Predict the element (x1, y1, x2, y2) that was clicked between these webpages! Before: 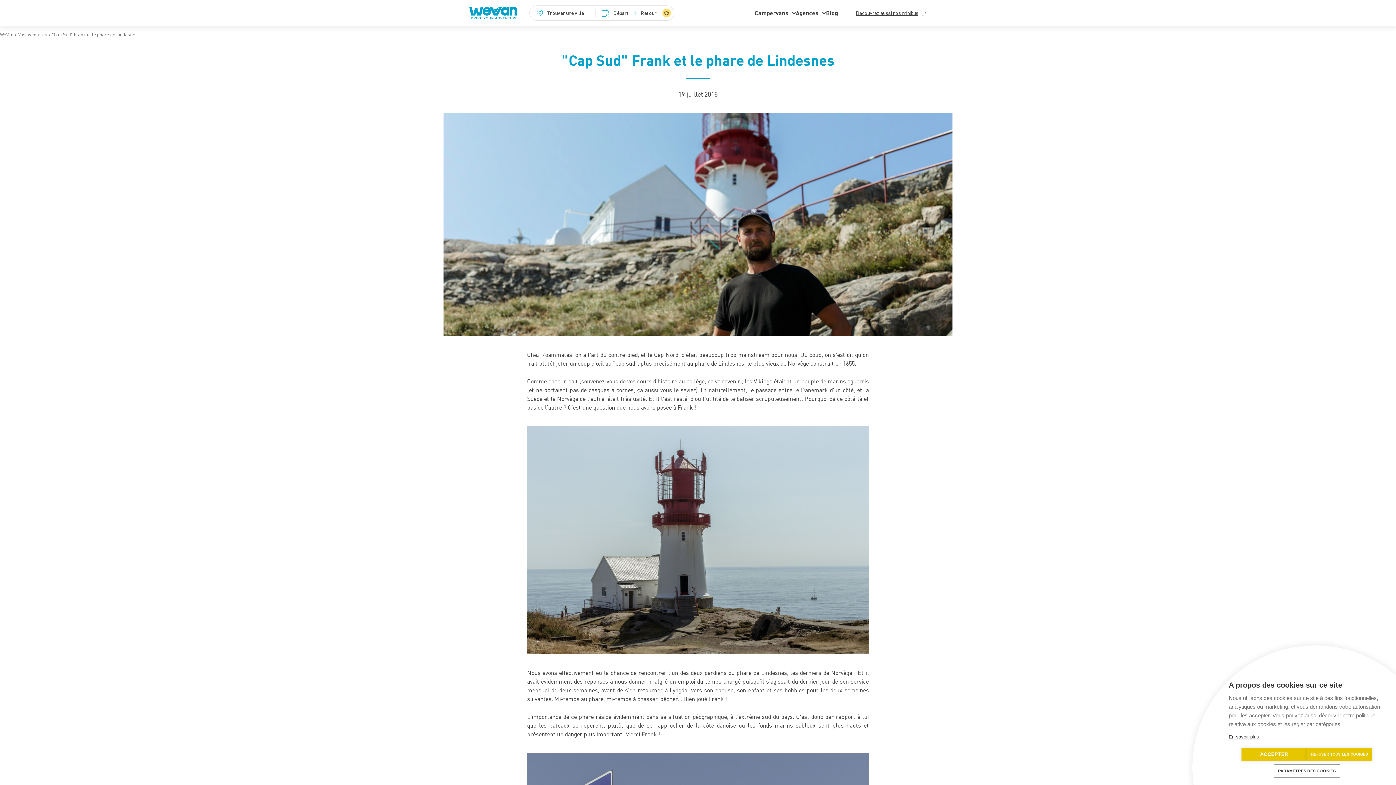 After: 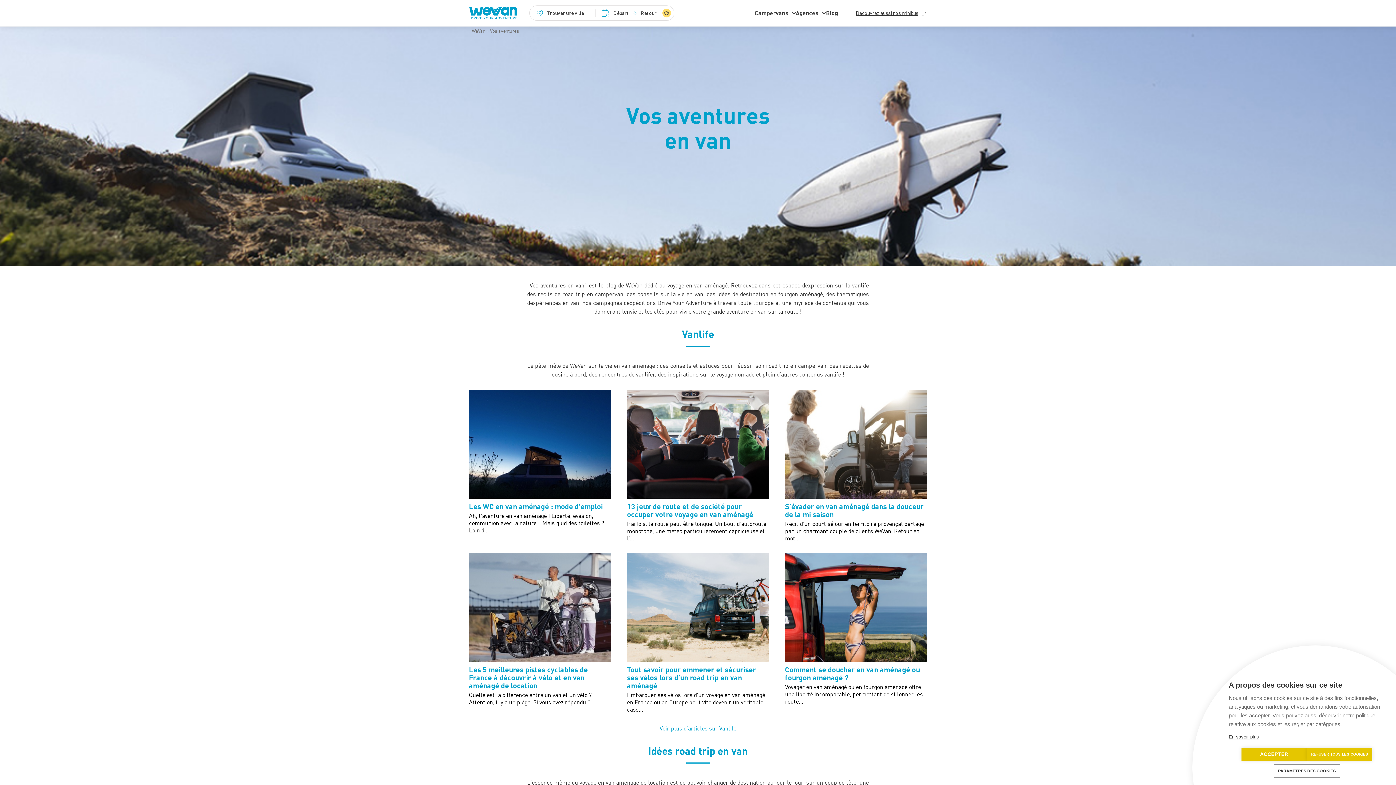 Action: label: Blog bbox: (826, 10, 838, 16)